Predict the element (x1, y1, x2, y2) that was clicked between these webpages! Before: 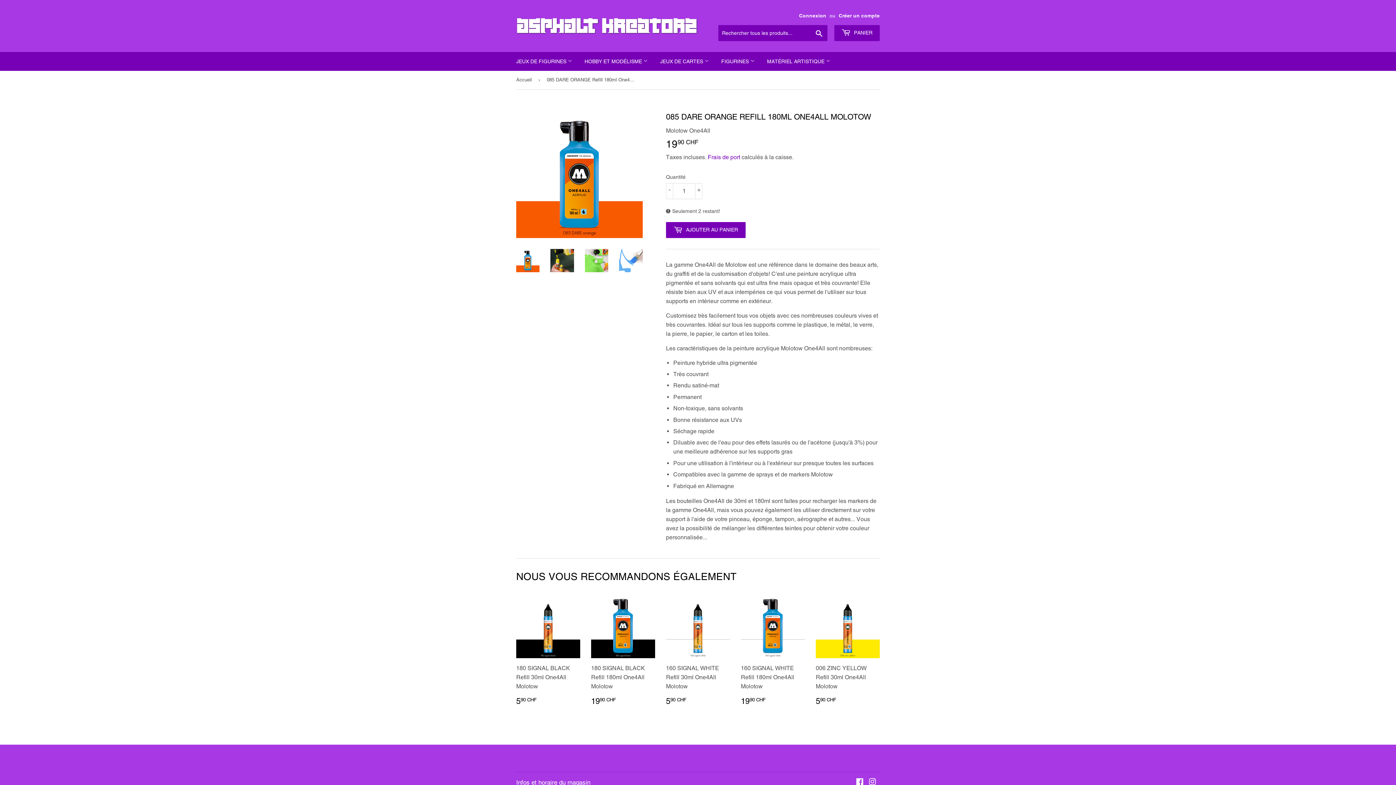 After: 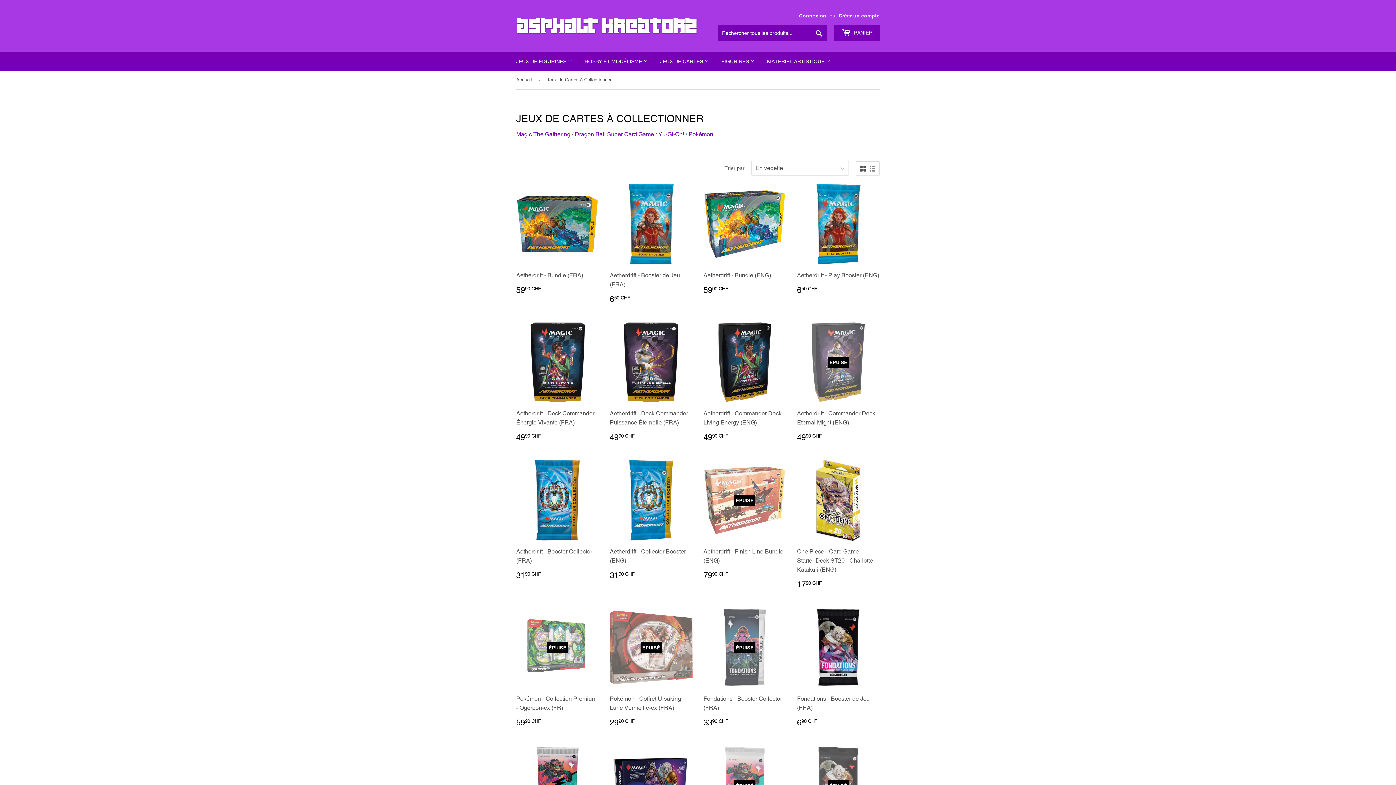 Action: label: JEUX DE CARTES  bbox: (654, 52, 714, 70)